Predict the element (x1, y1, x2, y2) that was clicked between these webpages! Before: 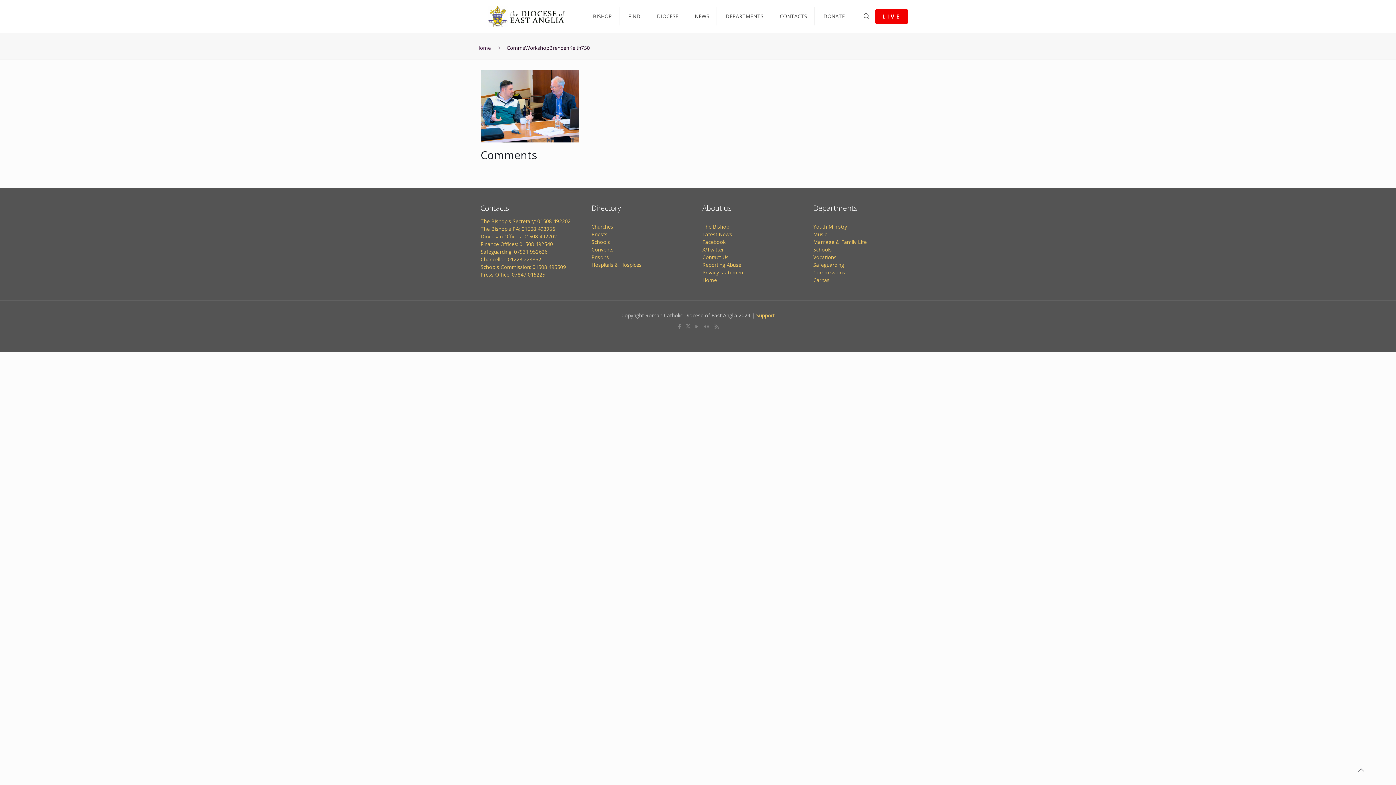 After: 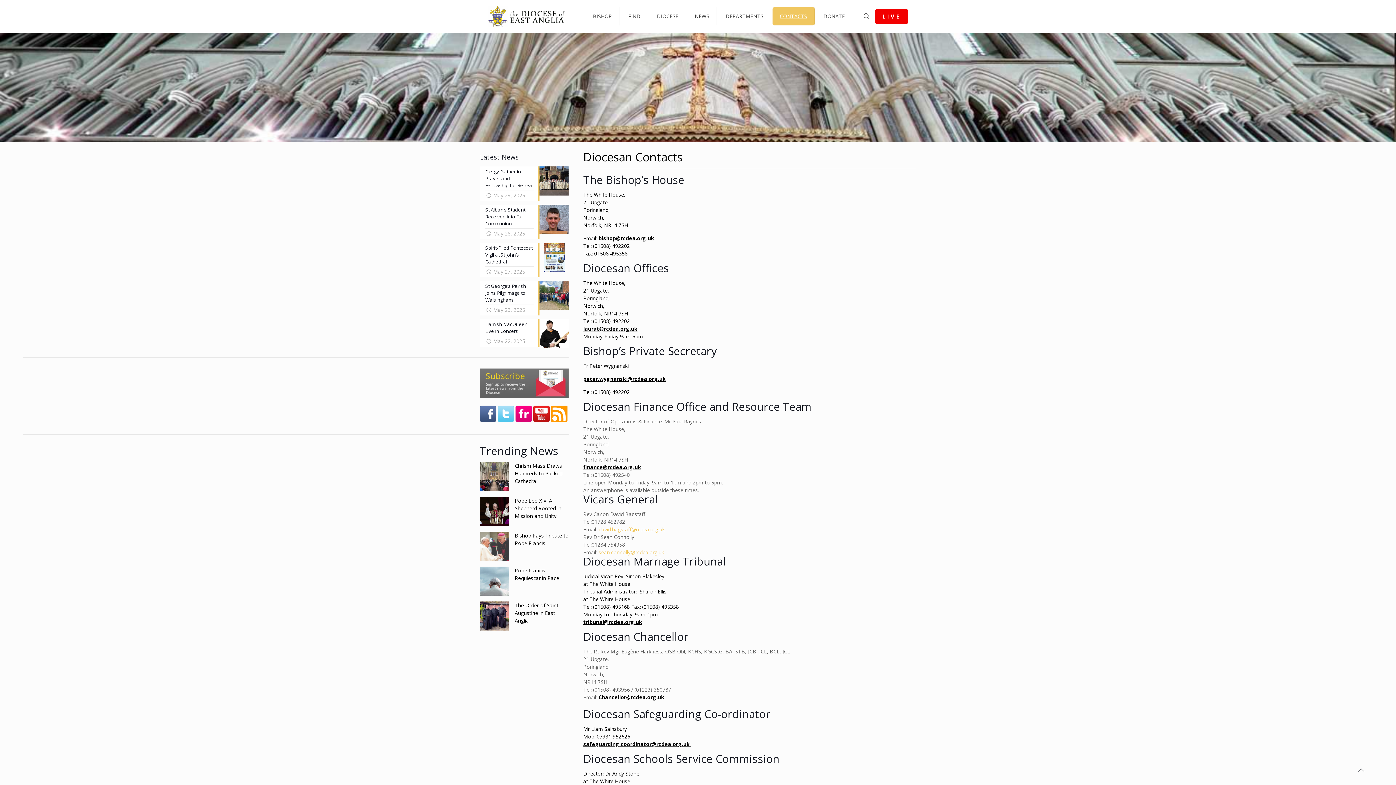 Action: bbox: (772, 7, 814, 25) label: CONTACTS